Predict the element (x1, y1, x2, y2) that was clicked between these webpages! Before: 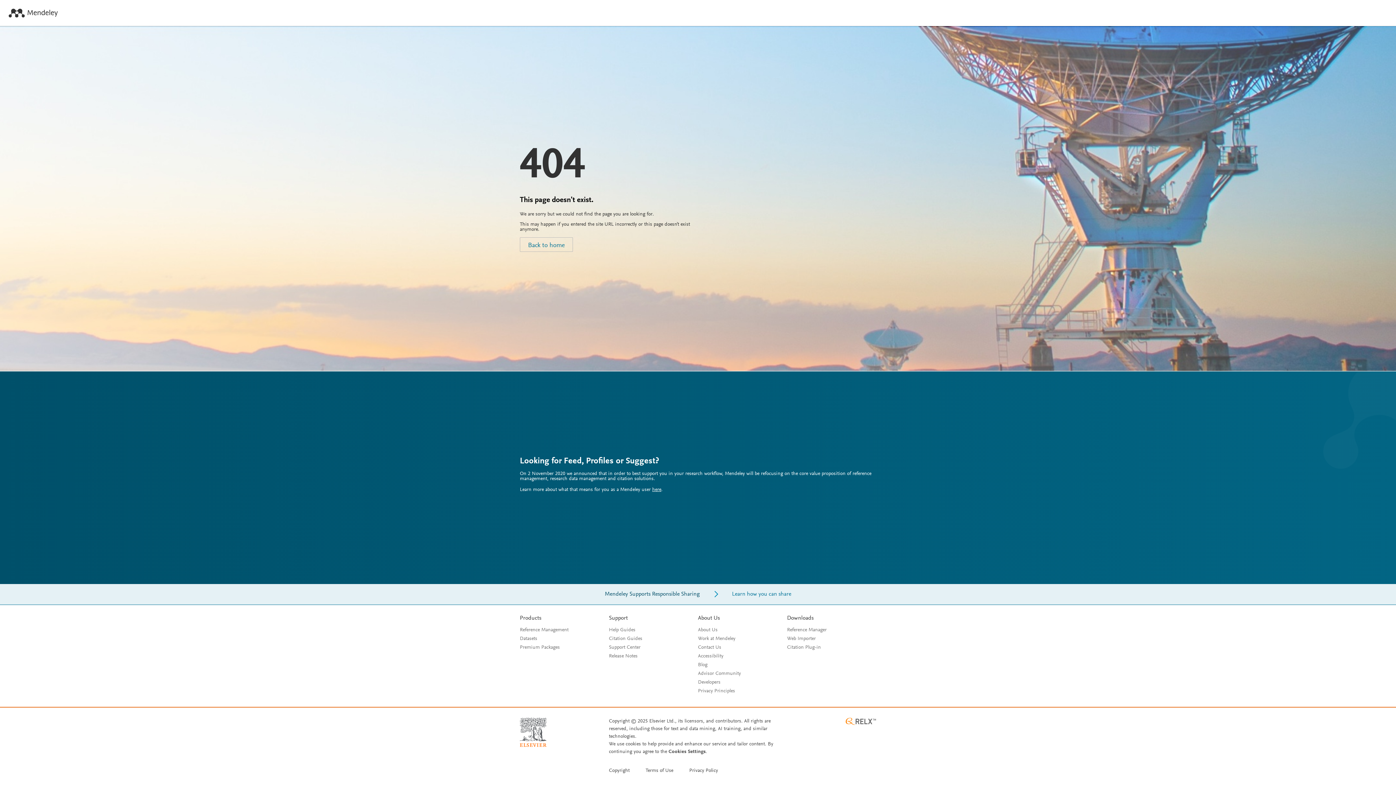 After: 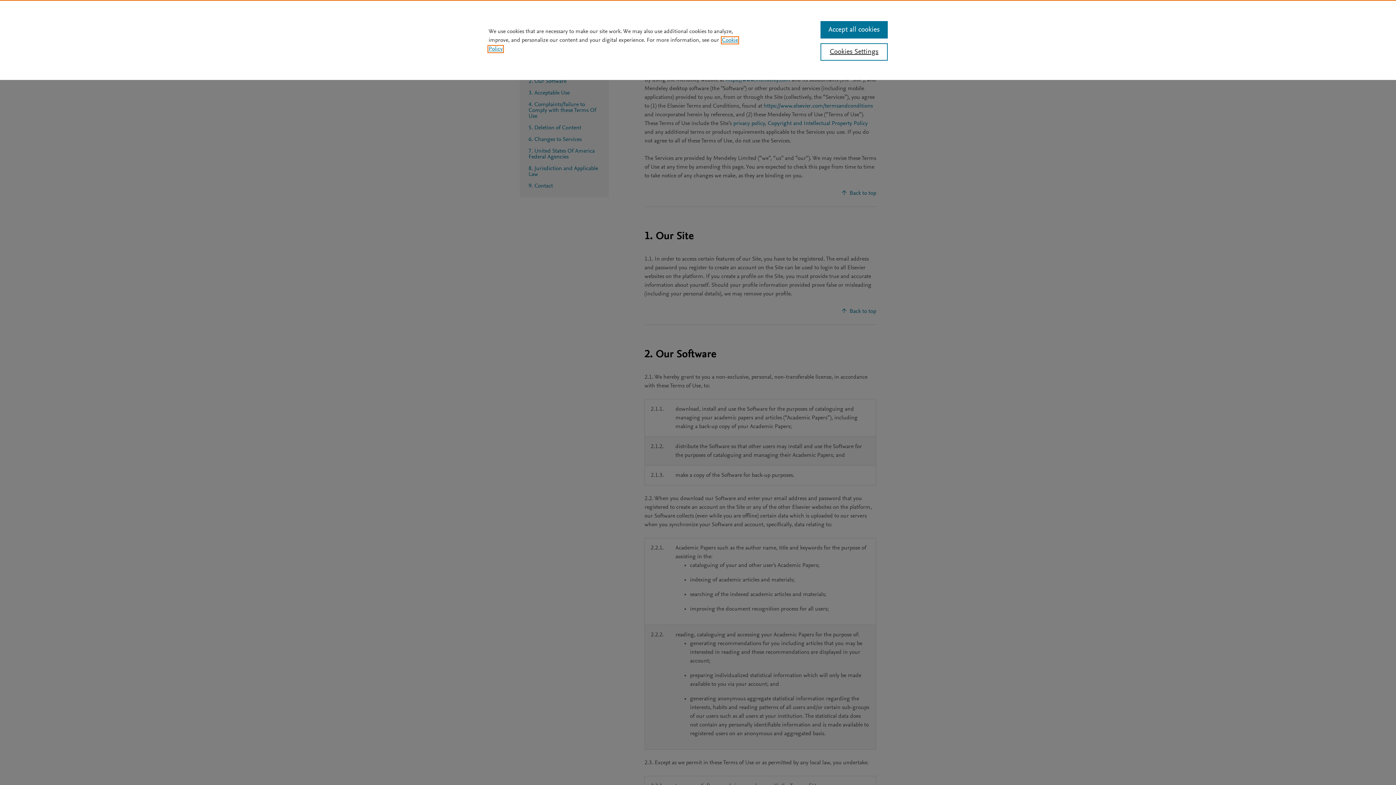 Action: bbox: (645, 768, 673, 773) label: Terms of Use